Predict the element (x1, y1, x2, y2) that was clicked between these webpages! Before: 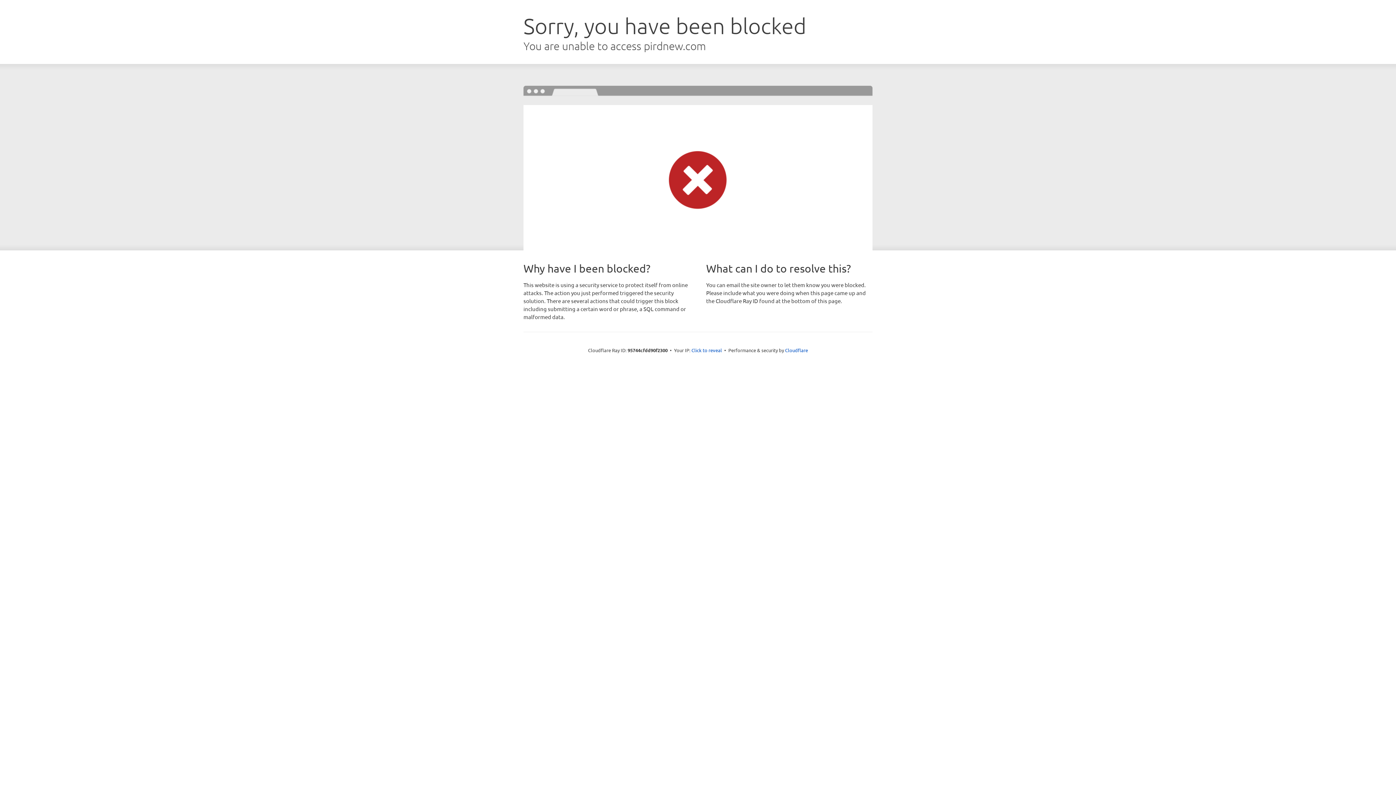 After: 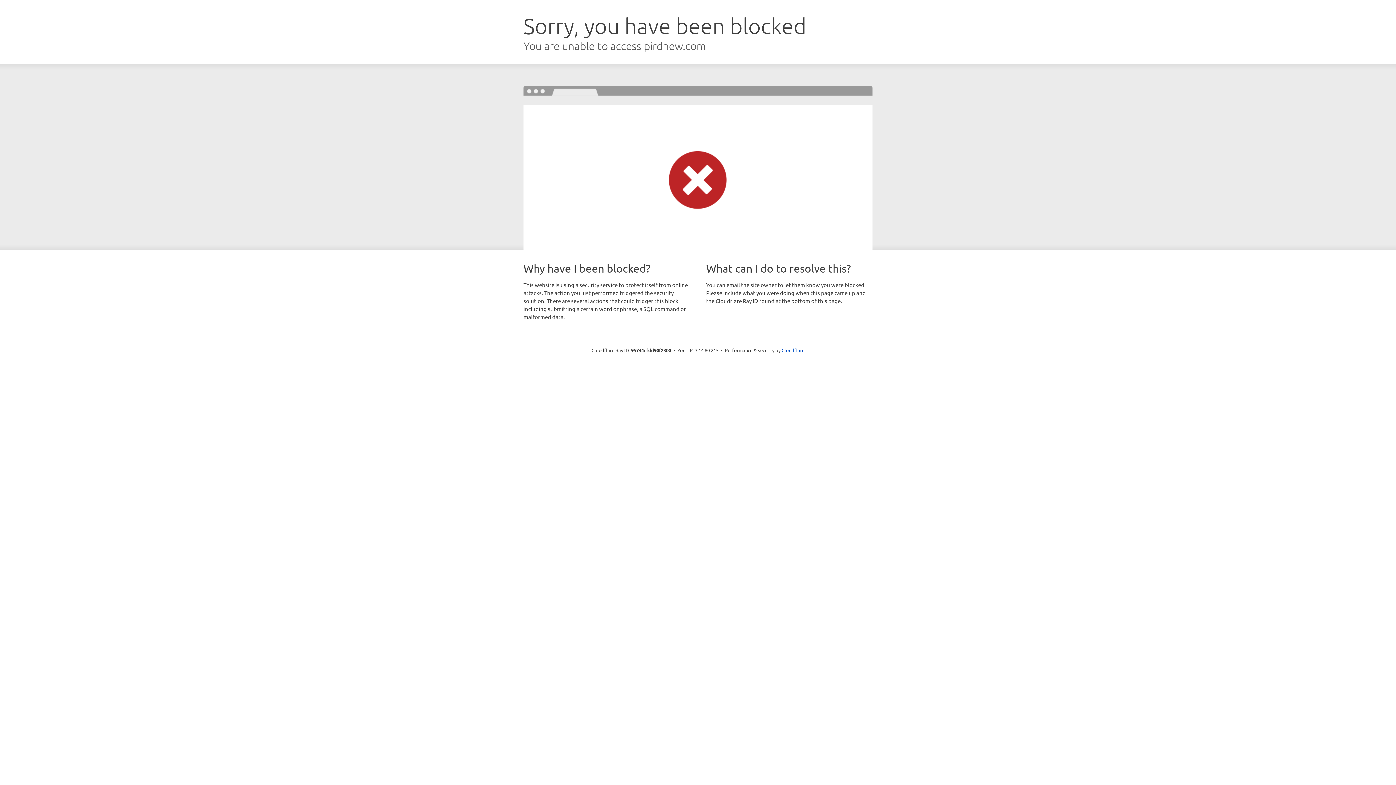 Action: label: Click to reveal bbox: (691, 346, 722, 353)